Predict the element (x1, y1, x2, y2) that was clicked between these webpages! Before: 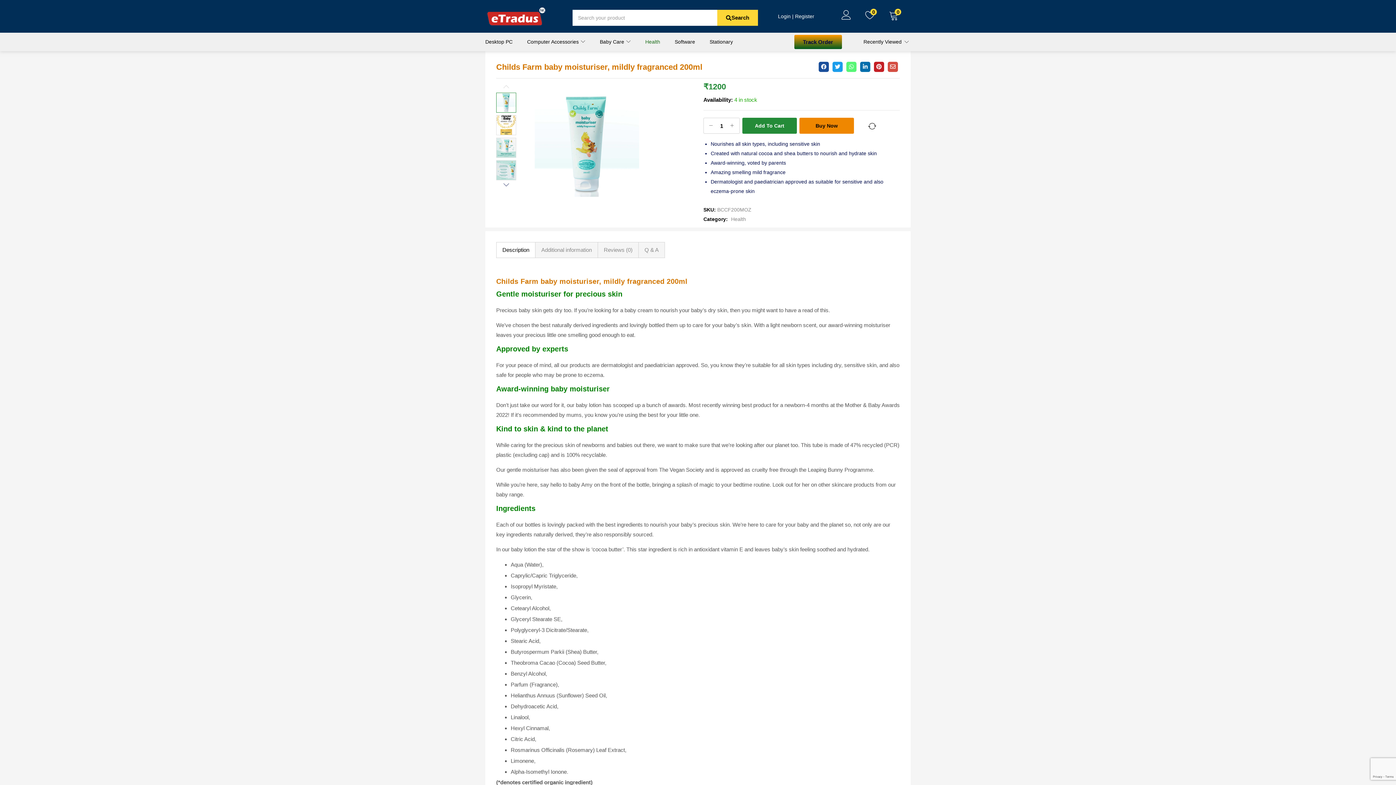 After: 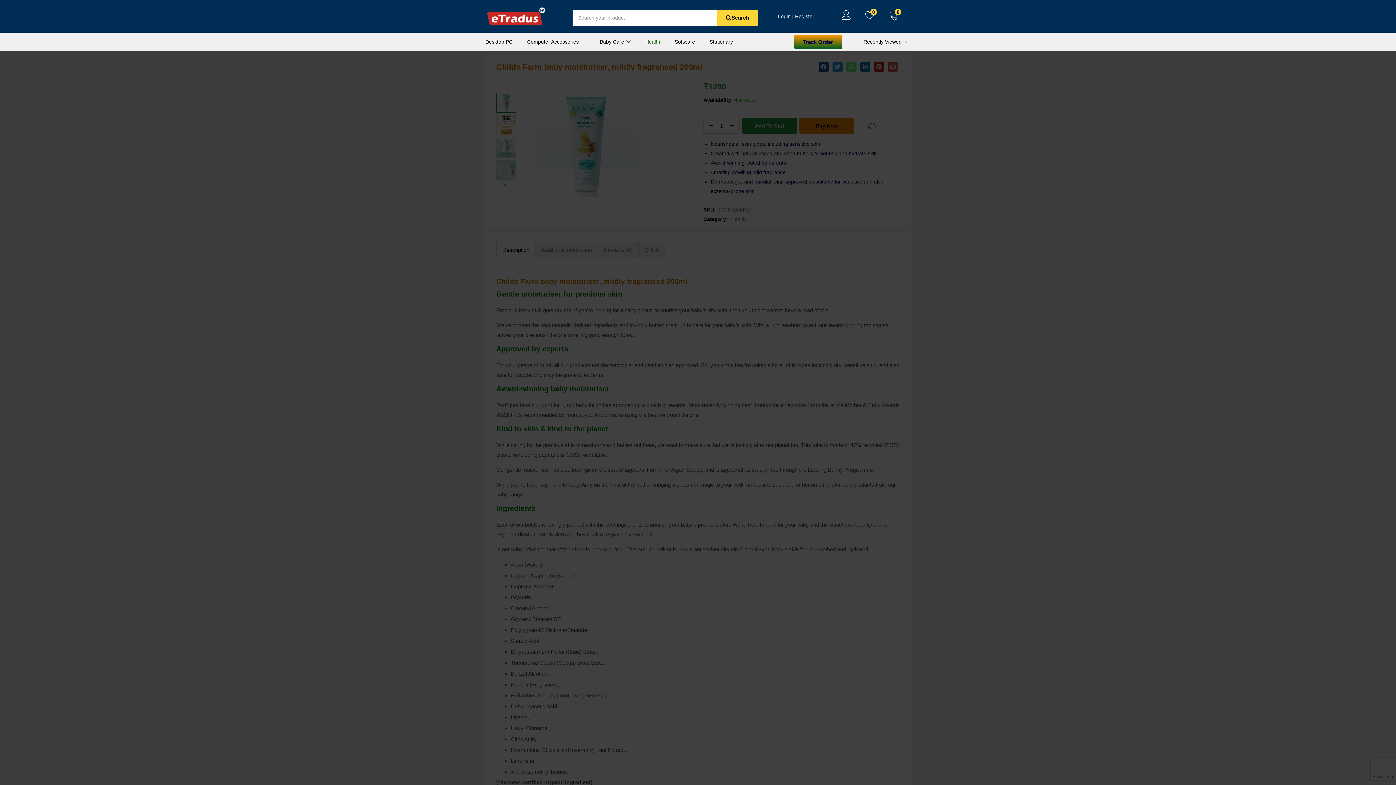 Action: label: Search bbox: (717, 9, 758, 25)